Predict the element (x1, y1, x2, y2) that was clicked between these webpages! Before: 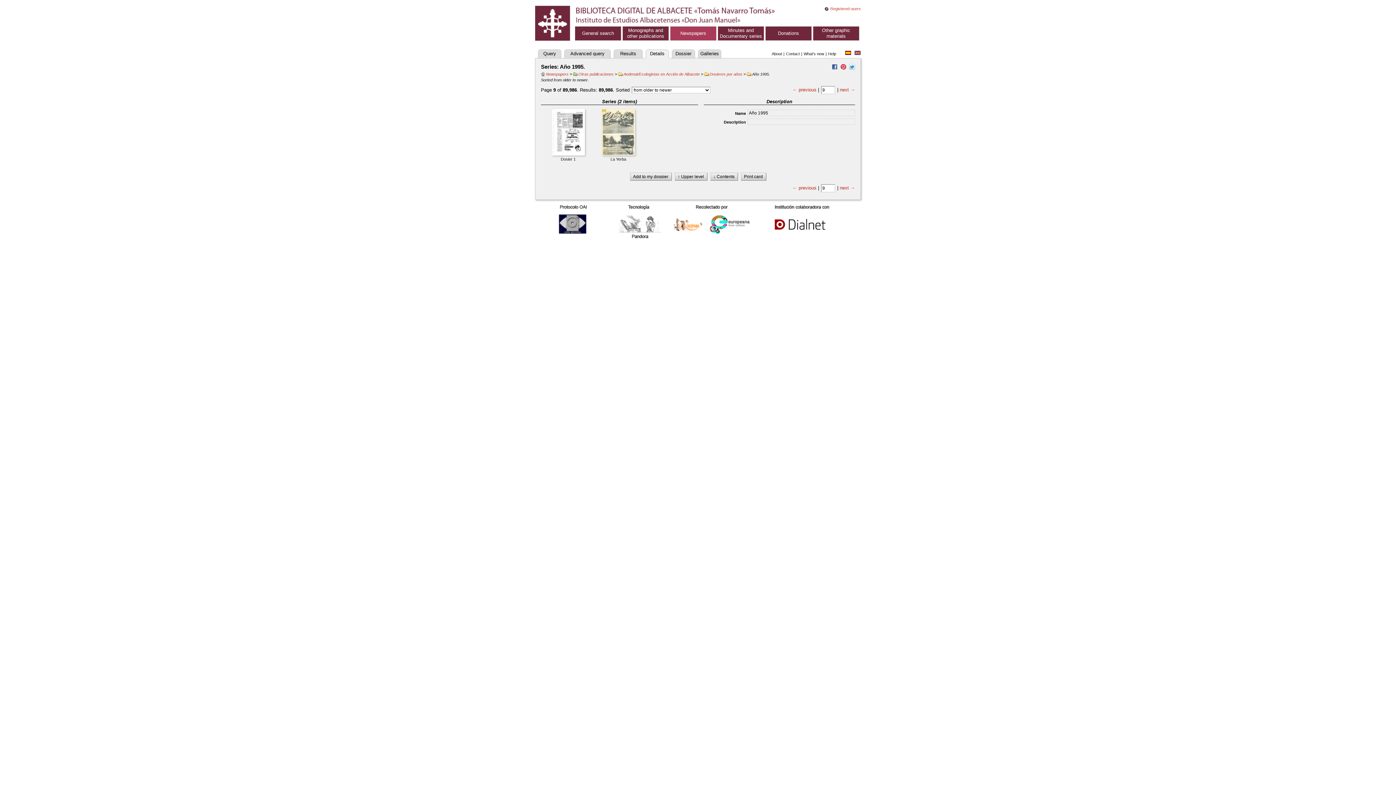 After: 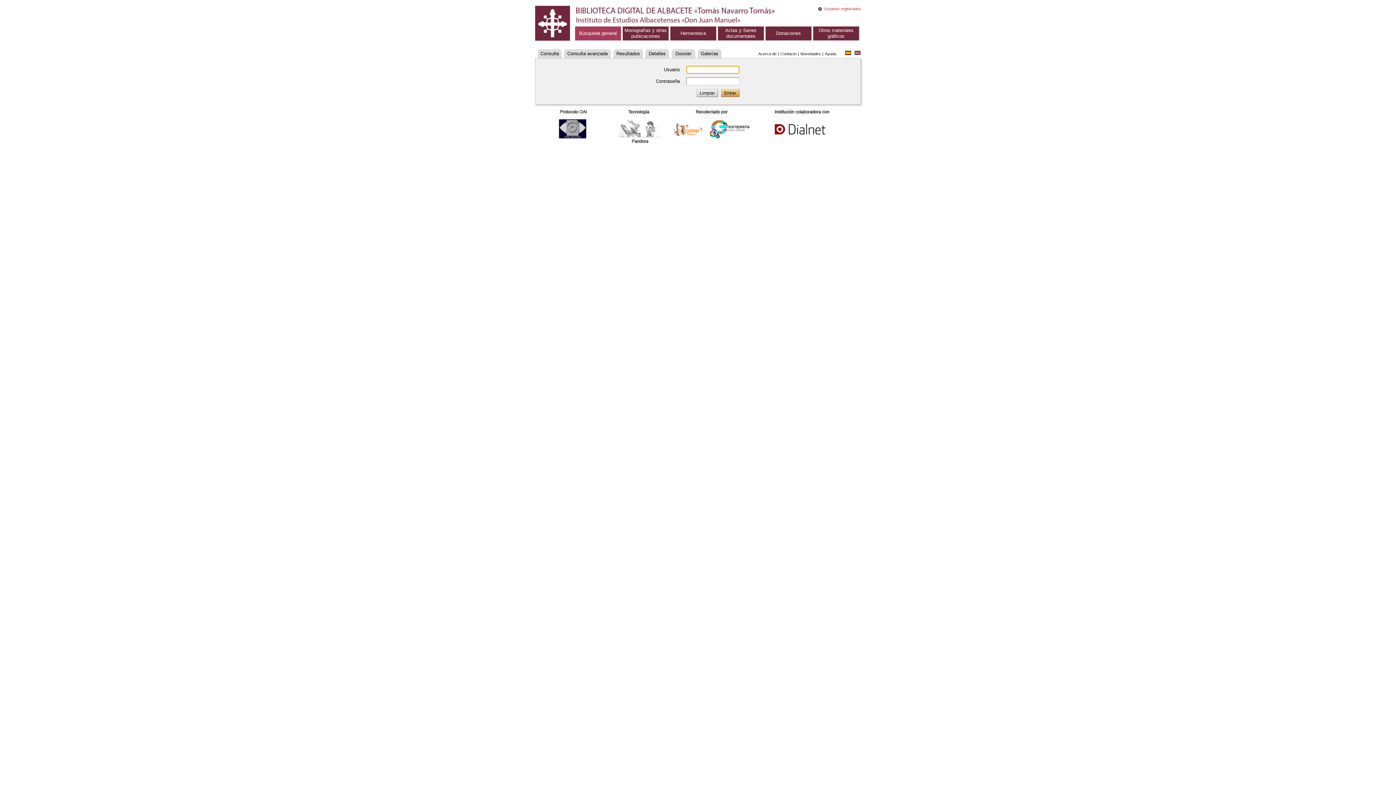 Action: bbox: (824, 6, 861, 10) label: Registered users